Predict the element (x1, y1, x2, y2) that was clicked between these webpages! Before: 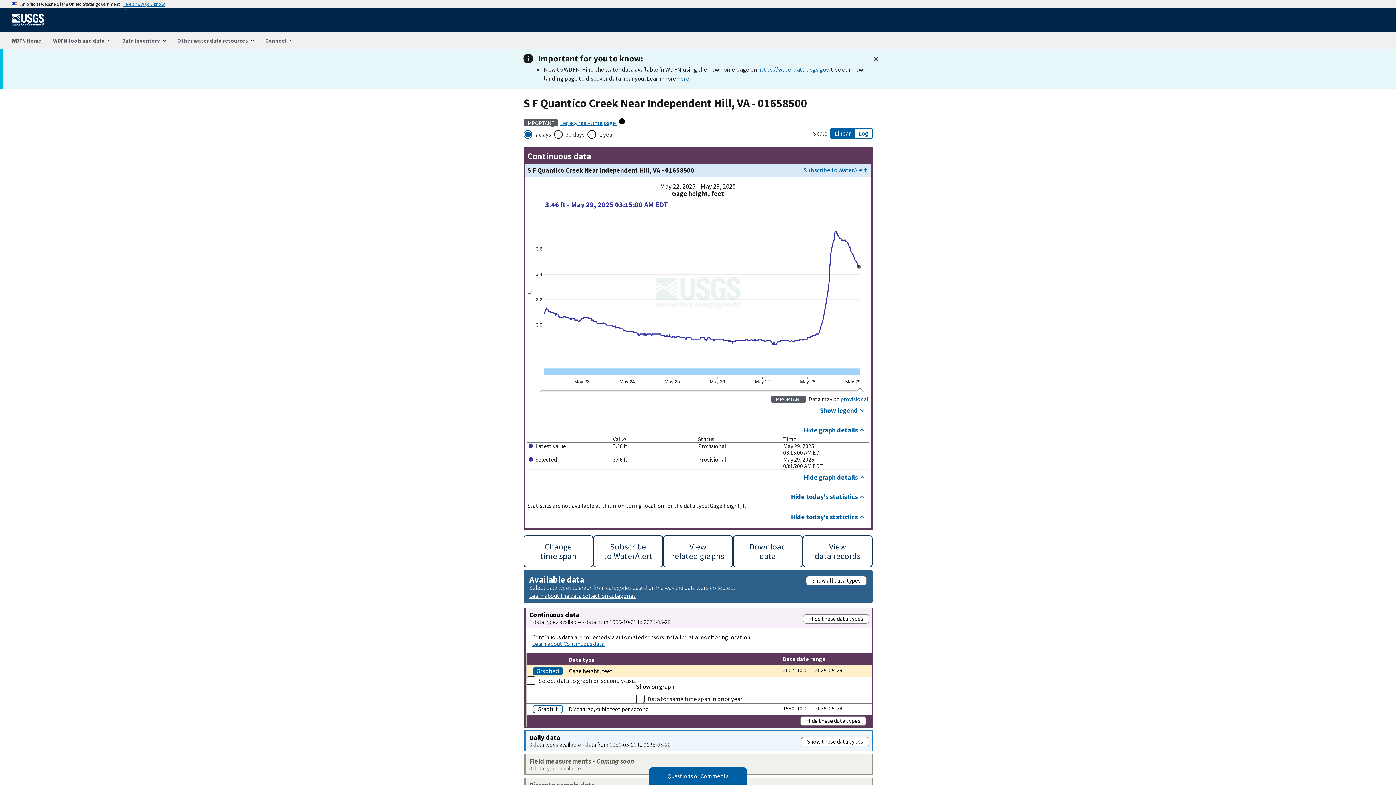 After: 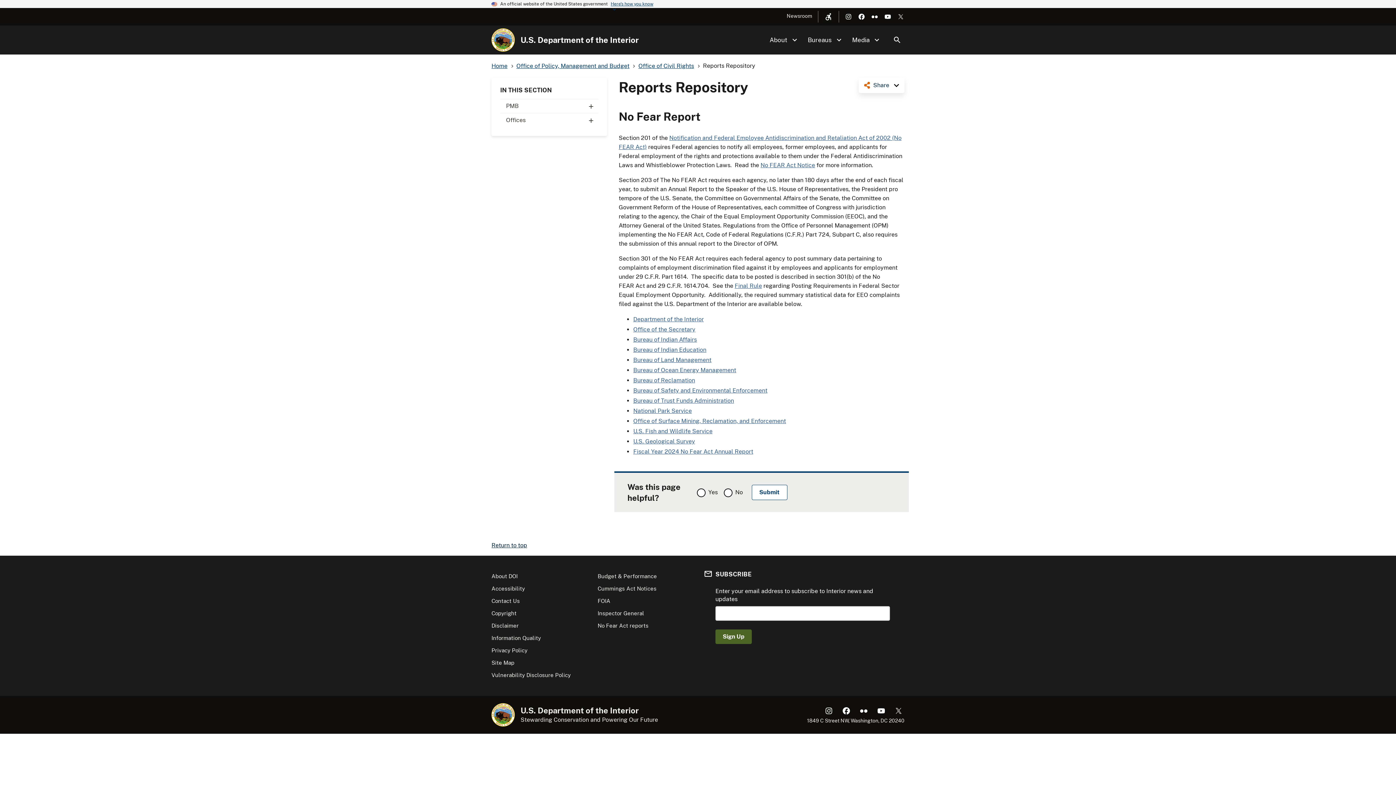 Action: label: No Fear Act bbox: (196, 253, 226, 262)